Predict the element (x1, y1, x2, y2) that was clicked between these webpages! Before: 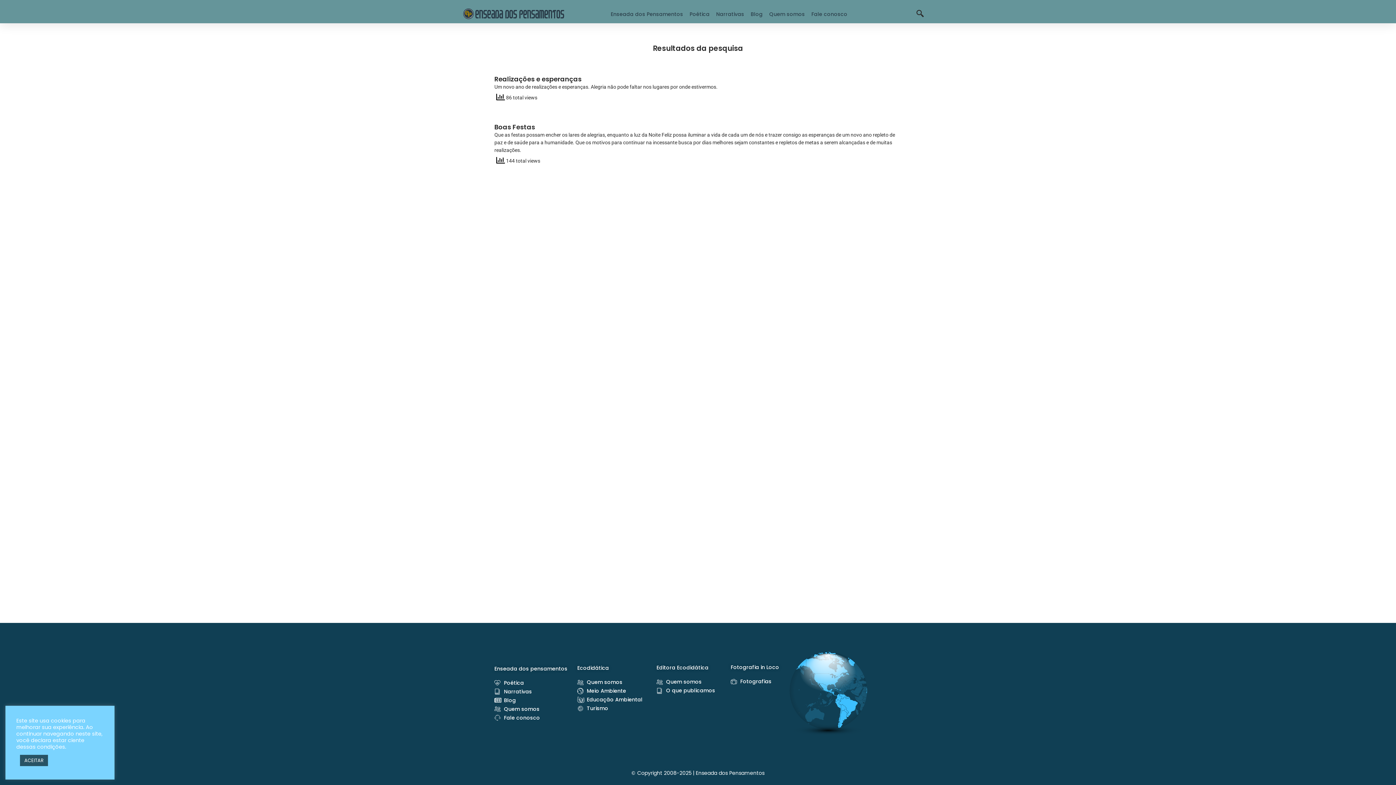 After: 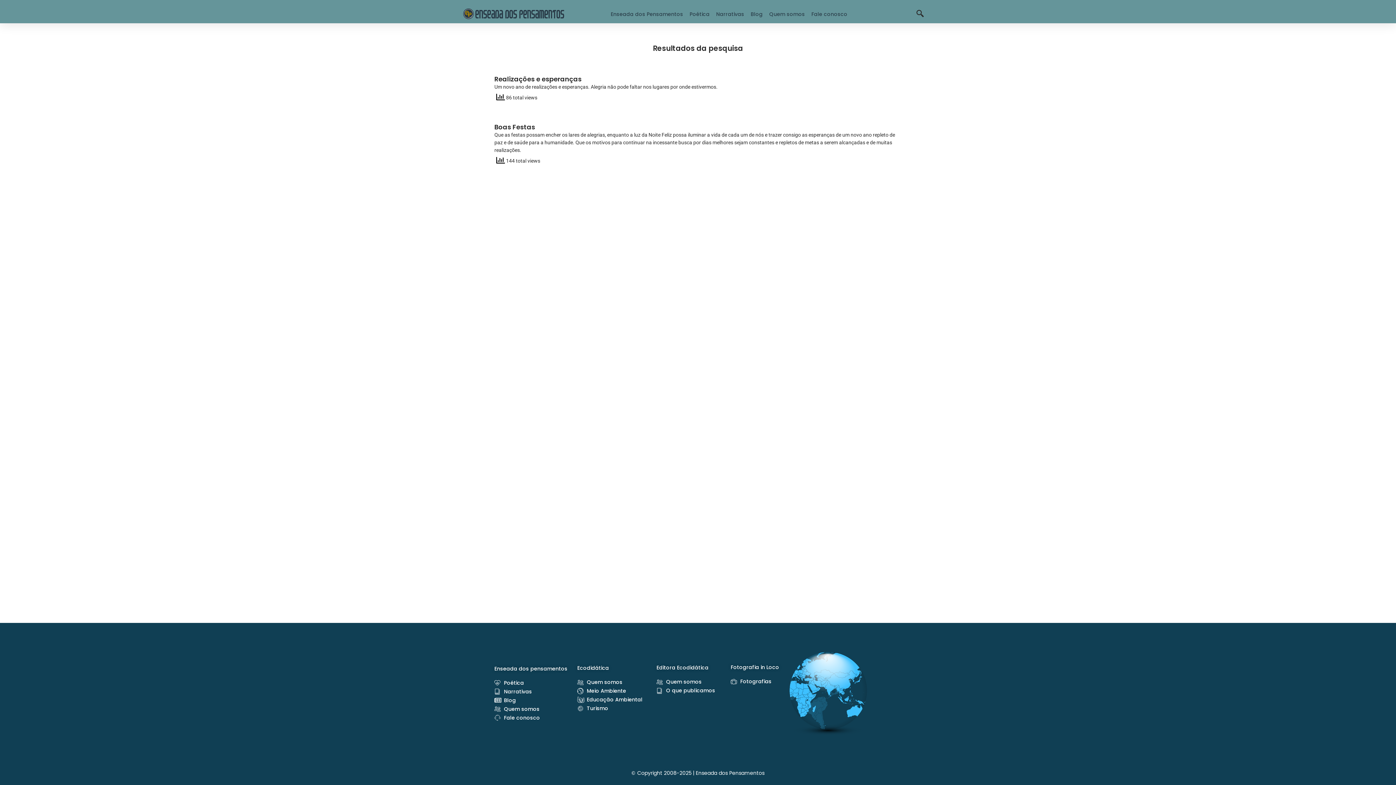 Action: bbox: (20, 755, 48, 766) label: ACEITAR